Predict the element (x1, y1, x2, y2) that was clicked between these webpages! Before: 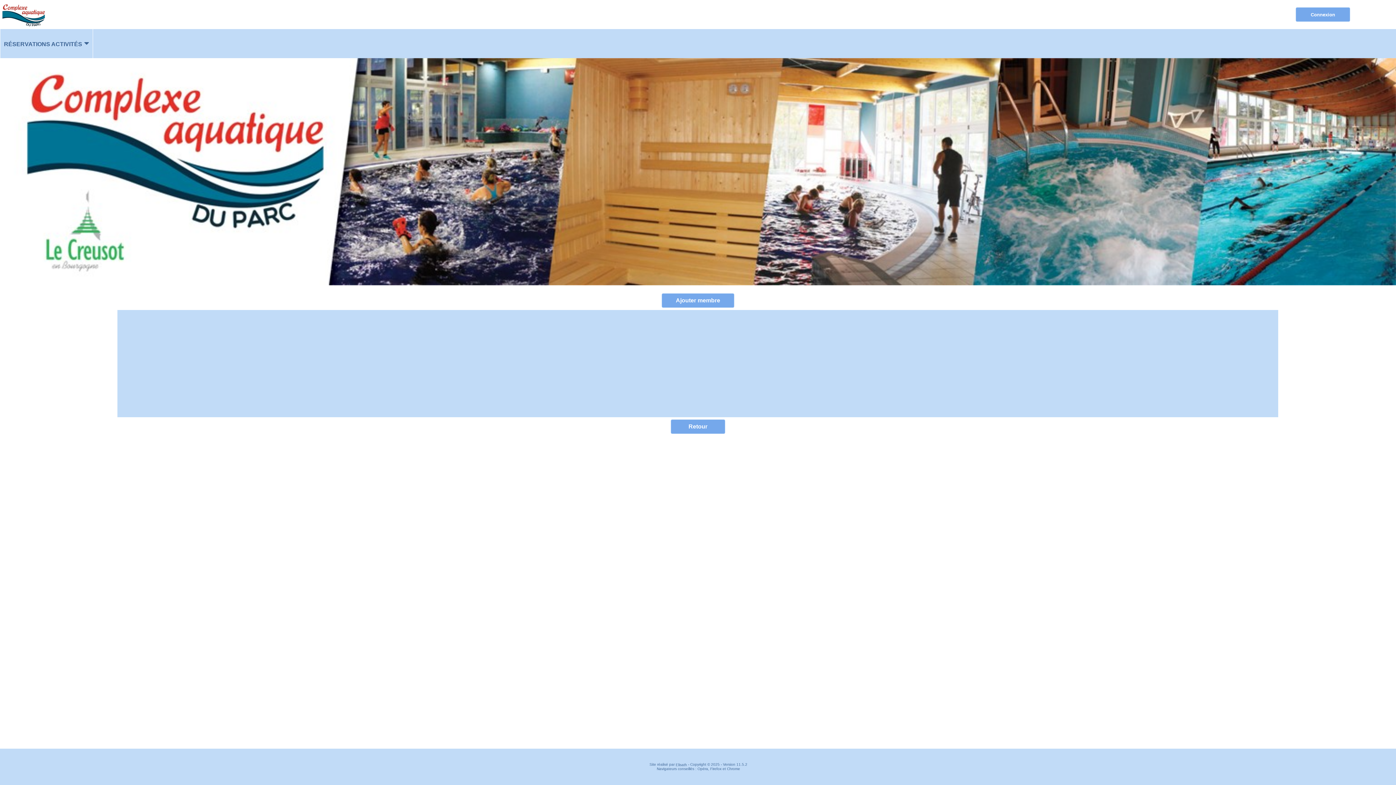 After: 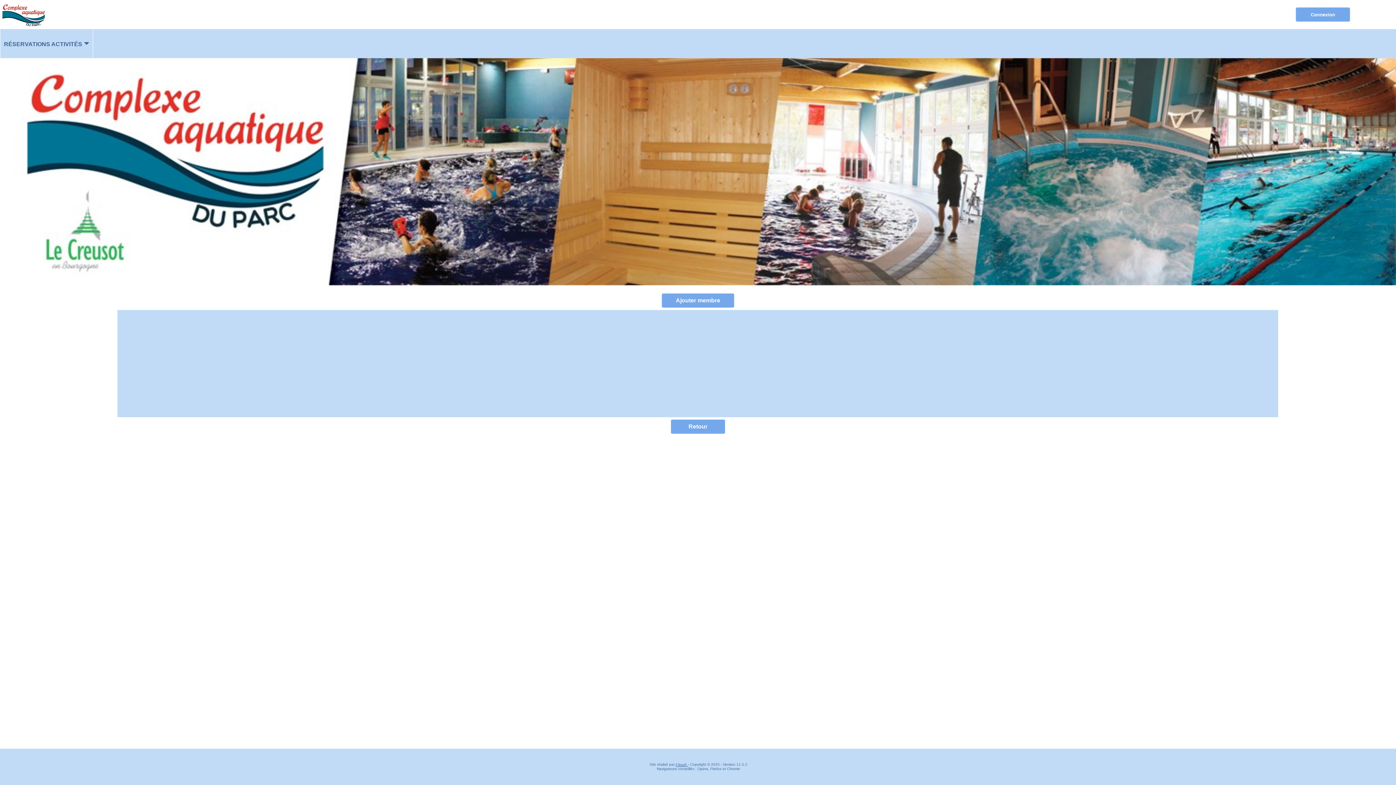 Action: label: Elisath  bbox: (675, 763, 688, 767)